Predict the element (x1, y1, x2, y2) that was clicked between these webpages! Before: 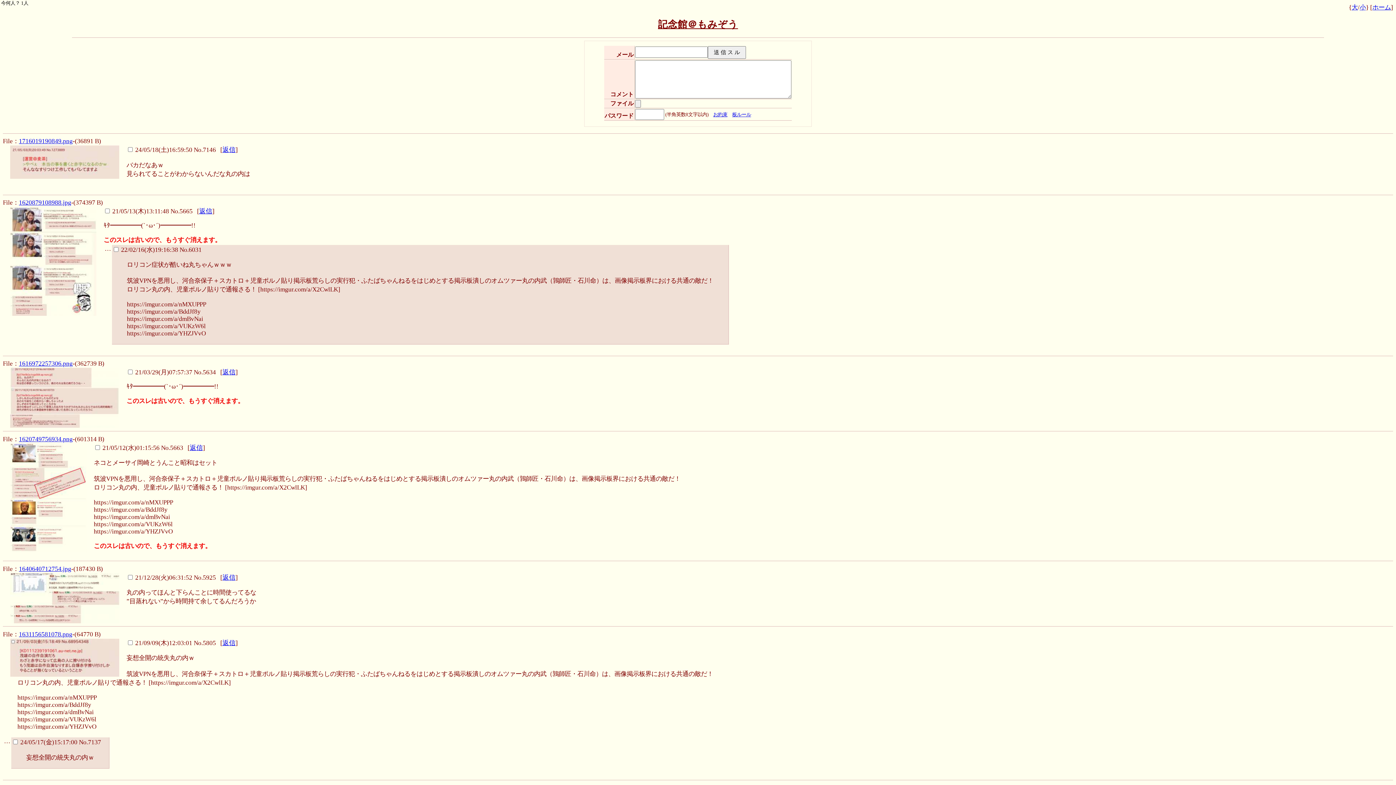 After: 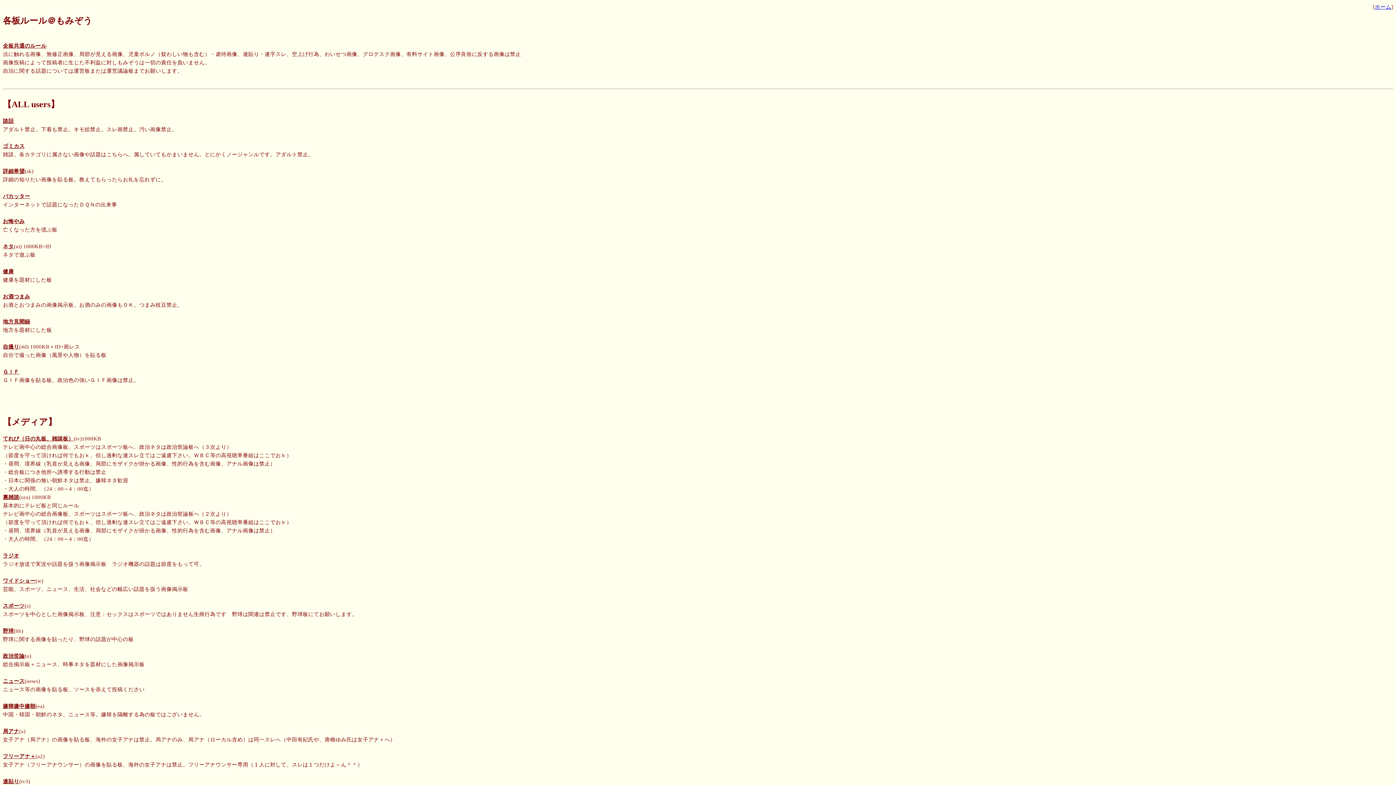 Action: bbox: (732, 111, 751, 117) label: 板ルール